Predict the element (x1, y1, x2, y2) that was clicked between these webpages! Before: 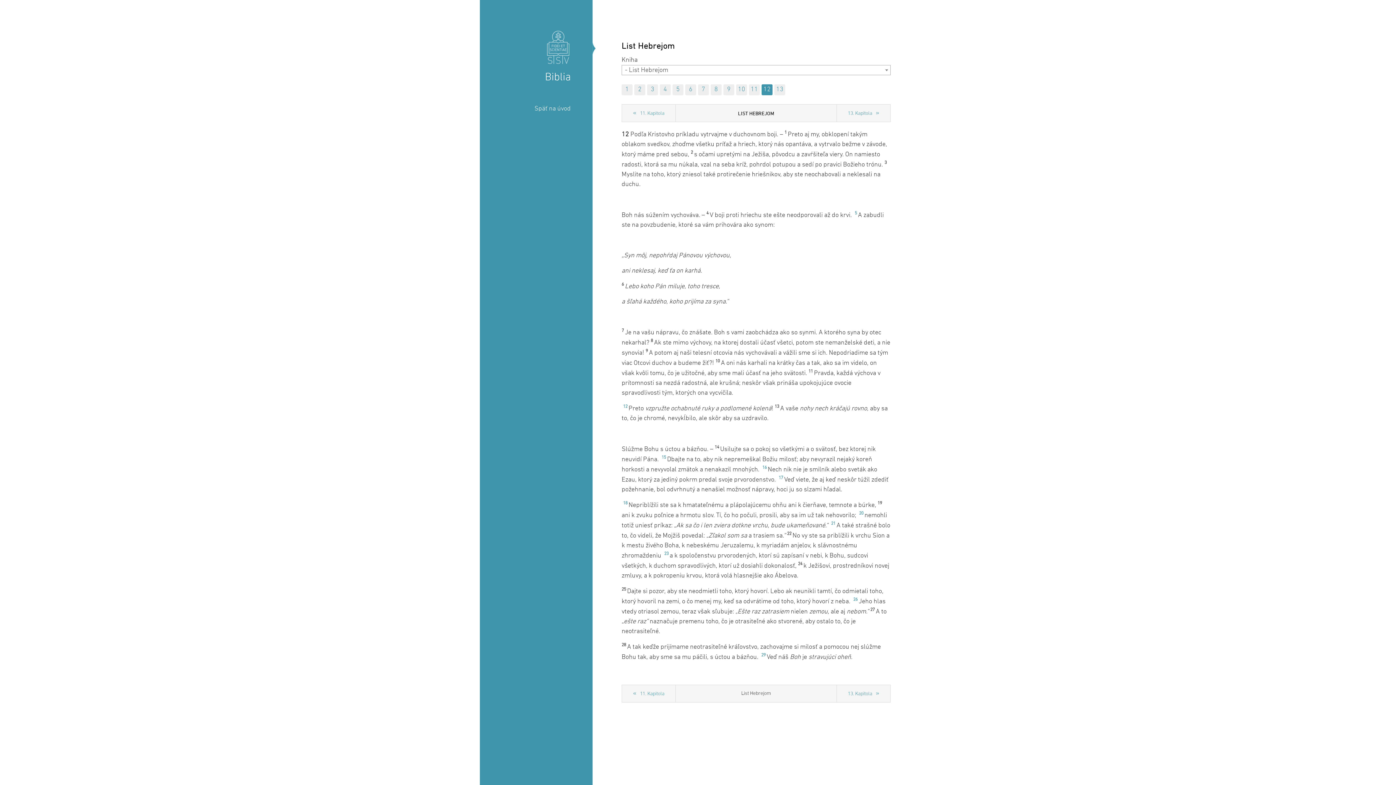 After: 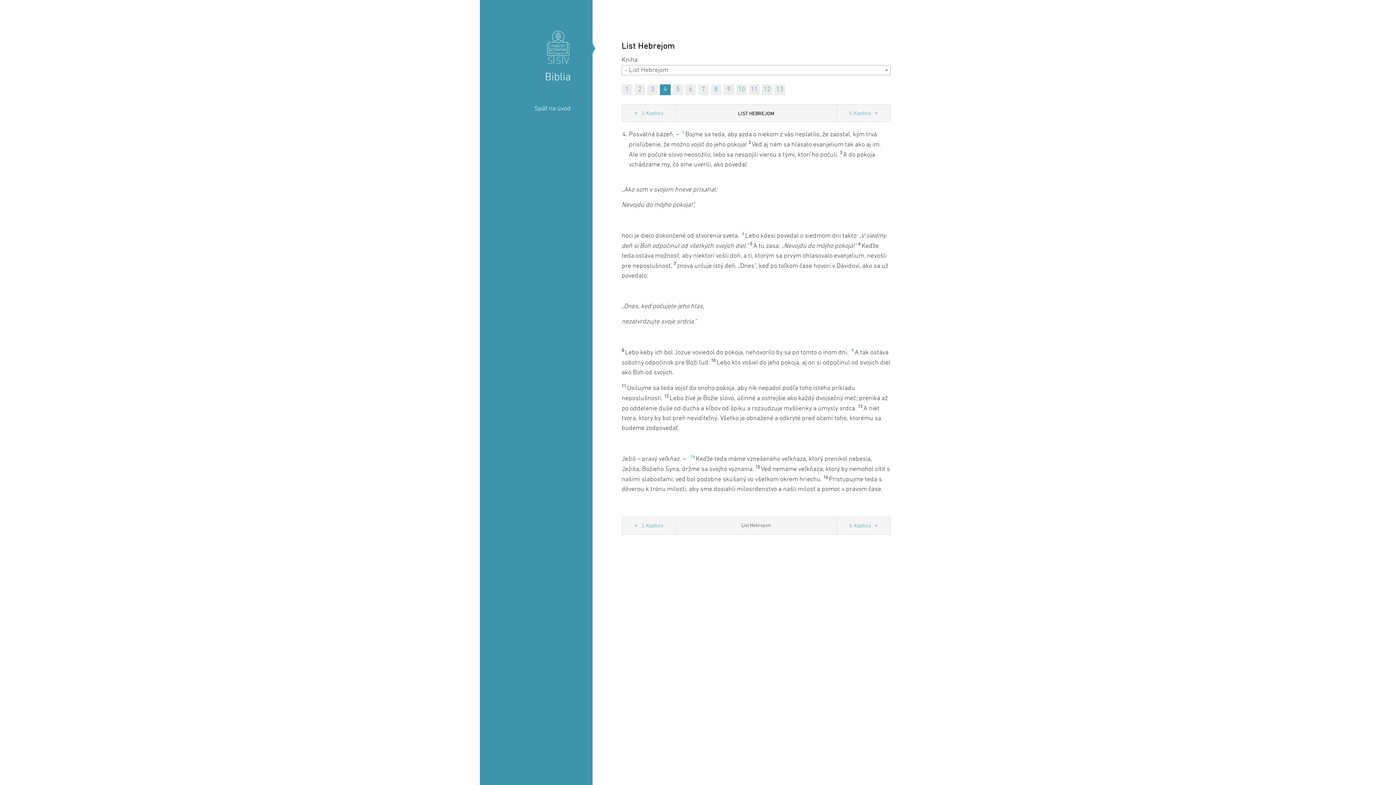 Action: label: 4 bbox: (660, 84, 670, 95)